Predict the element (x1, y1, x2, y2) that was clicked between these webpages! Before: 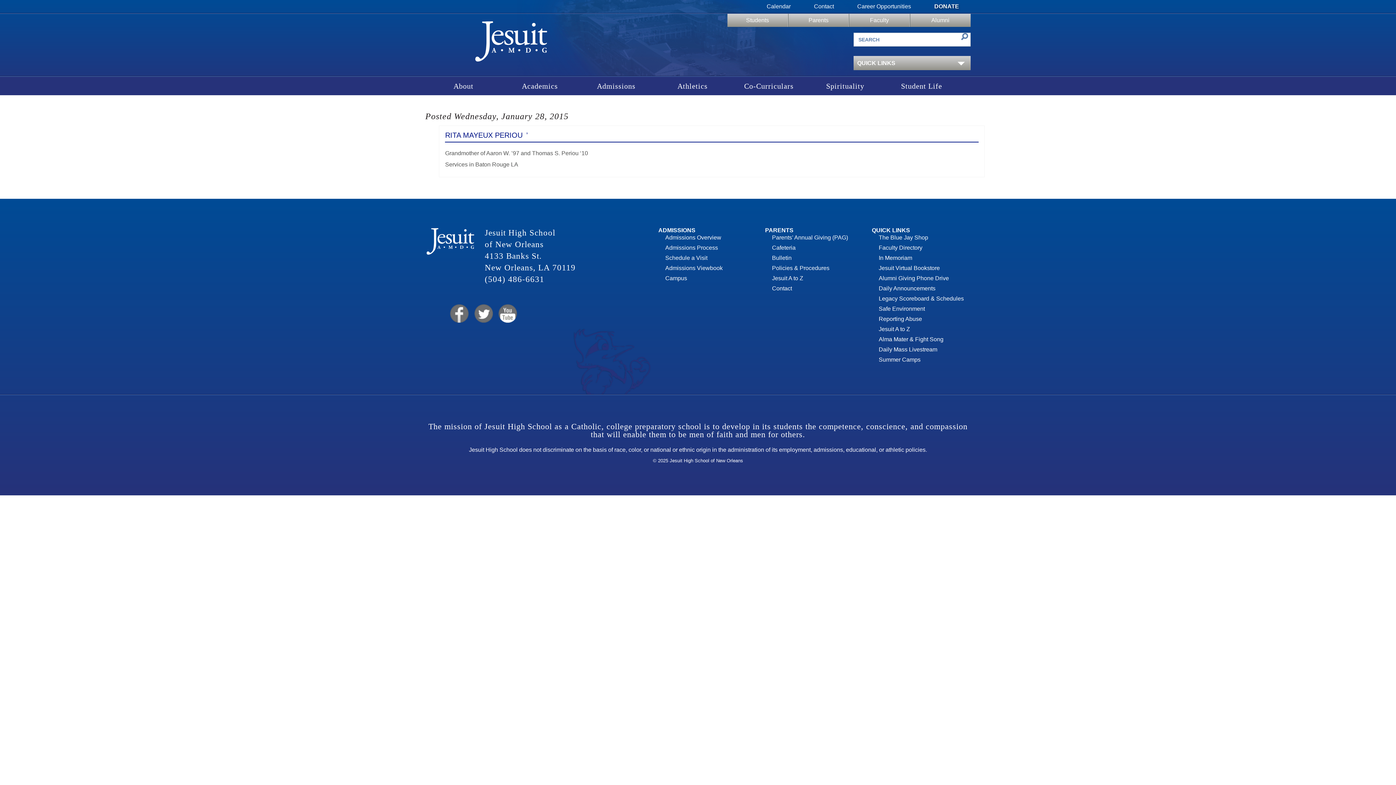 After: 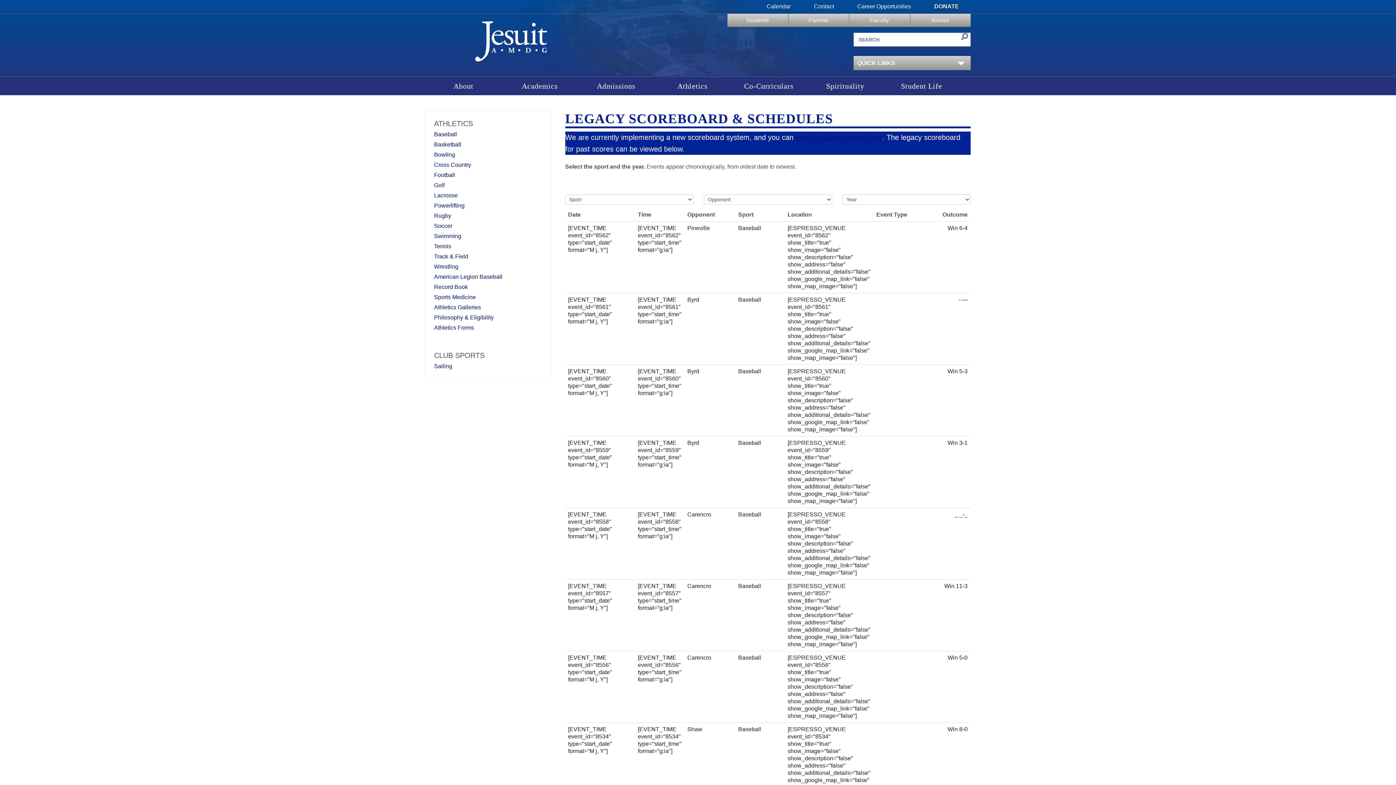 Action: bbox: (879, 295, 964, 301) label: Legacy Scoreboard & Schedules